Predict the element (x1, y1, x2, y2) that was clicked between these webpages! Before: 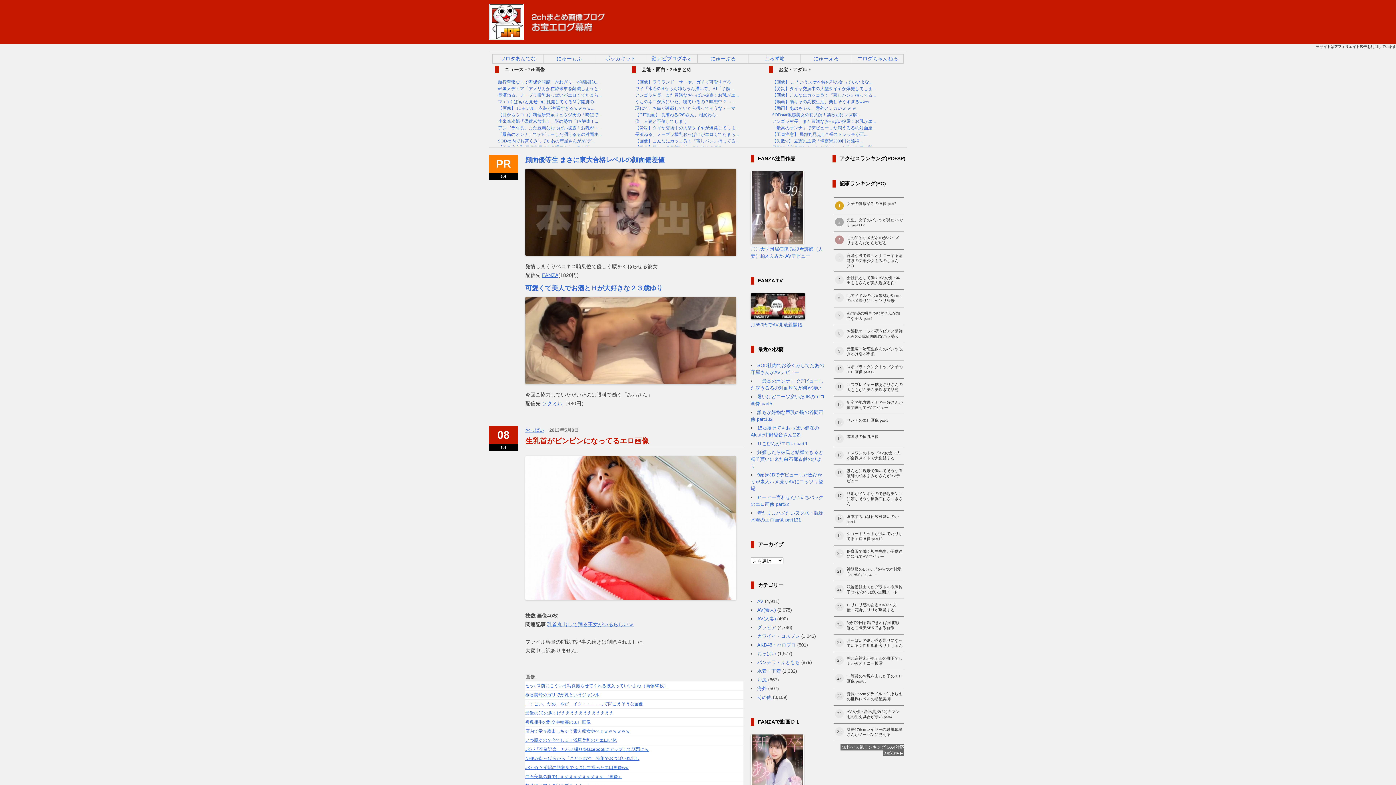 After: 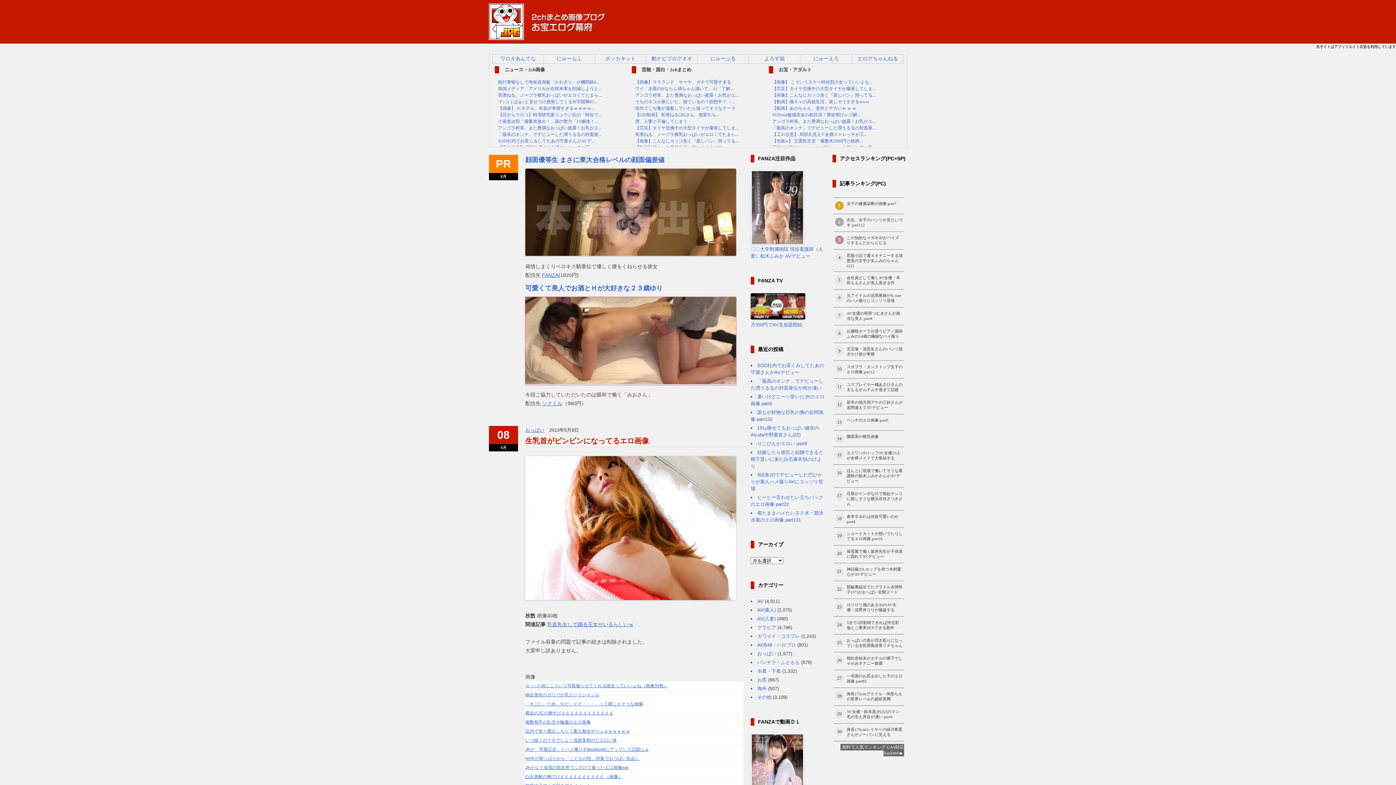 Action: bbox: (525, 379, 736, 385)